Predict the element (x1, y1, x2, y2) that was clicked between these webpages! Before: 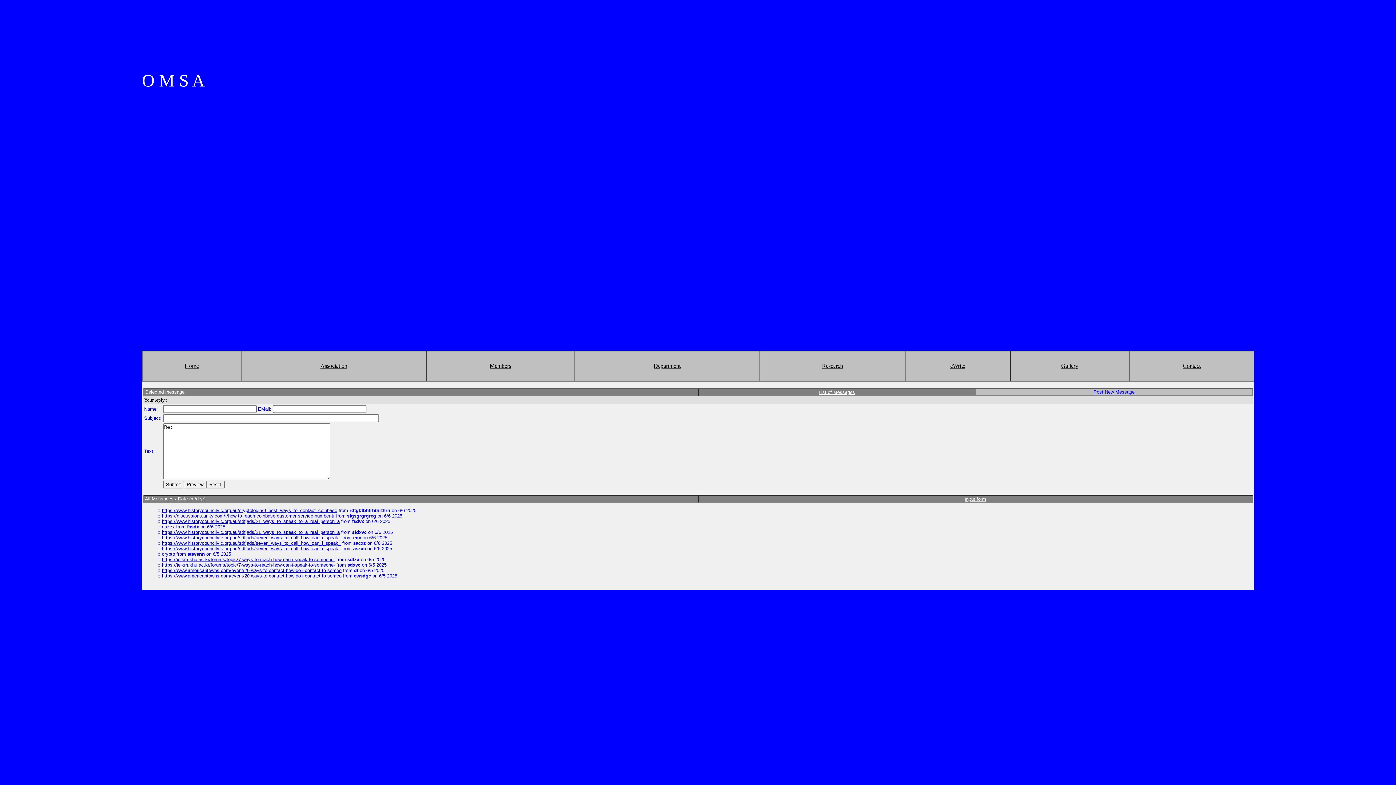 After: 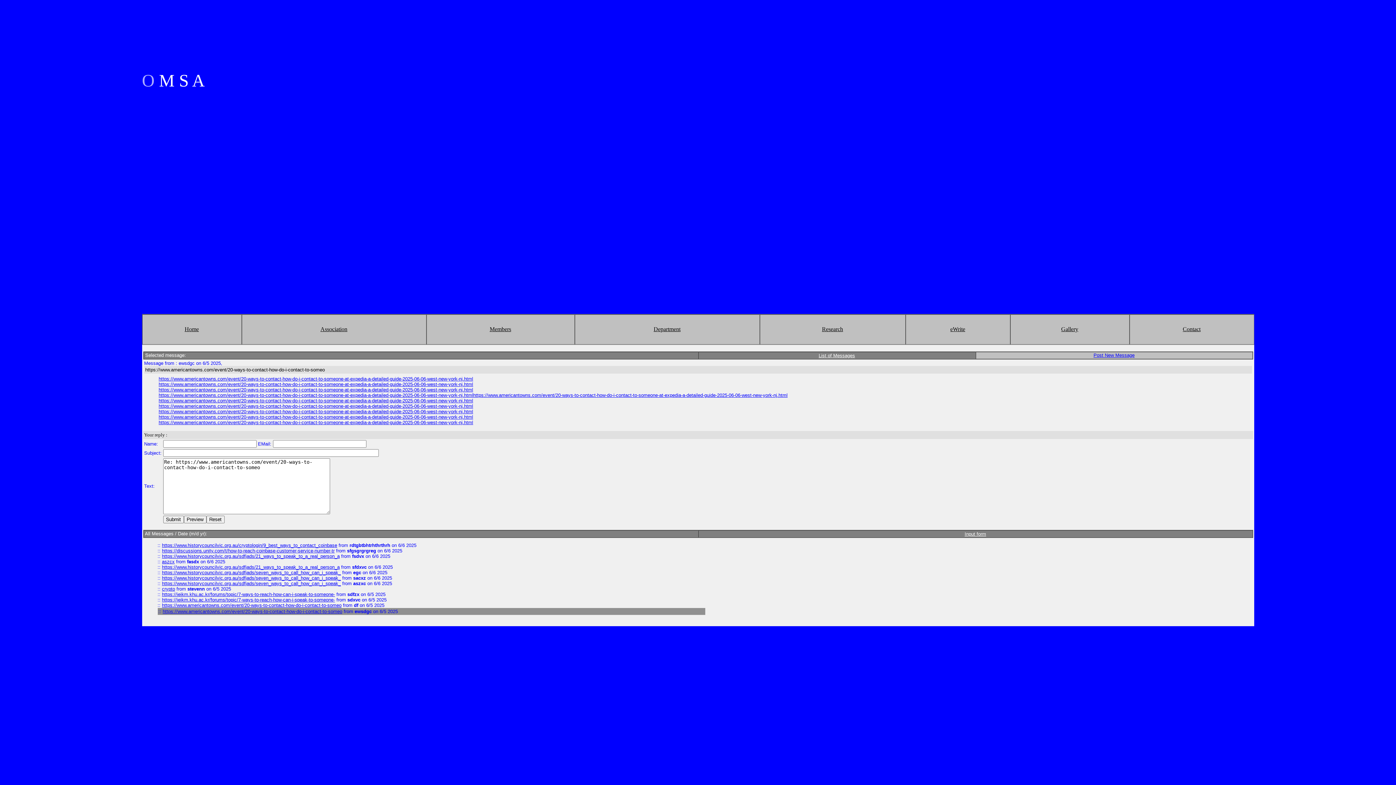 Action: label: https://www.americantowns.com/event/20-ways-to-contact-how-do-i-contact-to-someo bbox: (162, 573, 341, 578)